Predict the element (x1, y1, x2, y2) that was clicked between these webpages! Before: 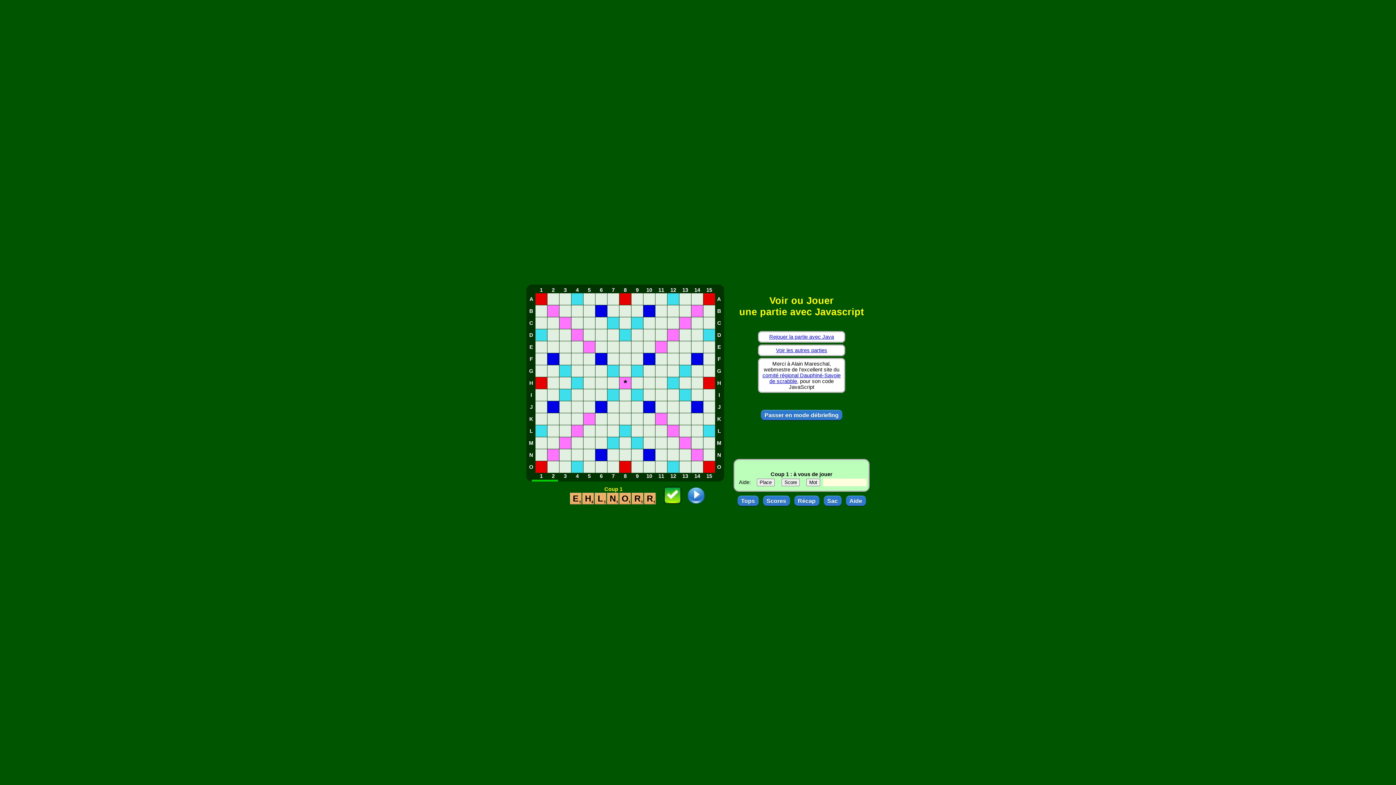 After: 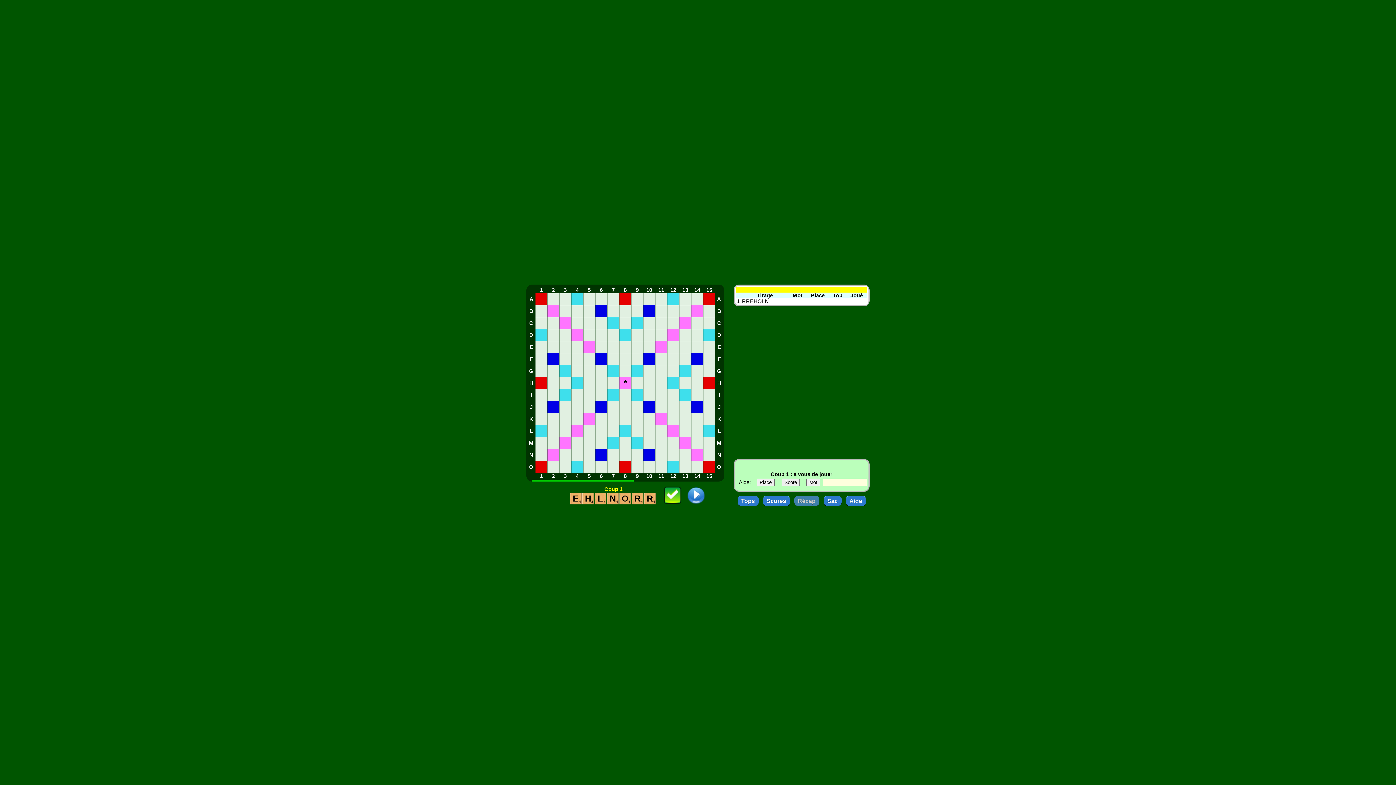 Action: label: Récap bbox: (794, 496, 819, 506)